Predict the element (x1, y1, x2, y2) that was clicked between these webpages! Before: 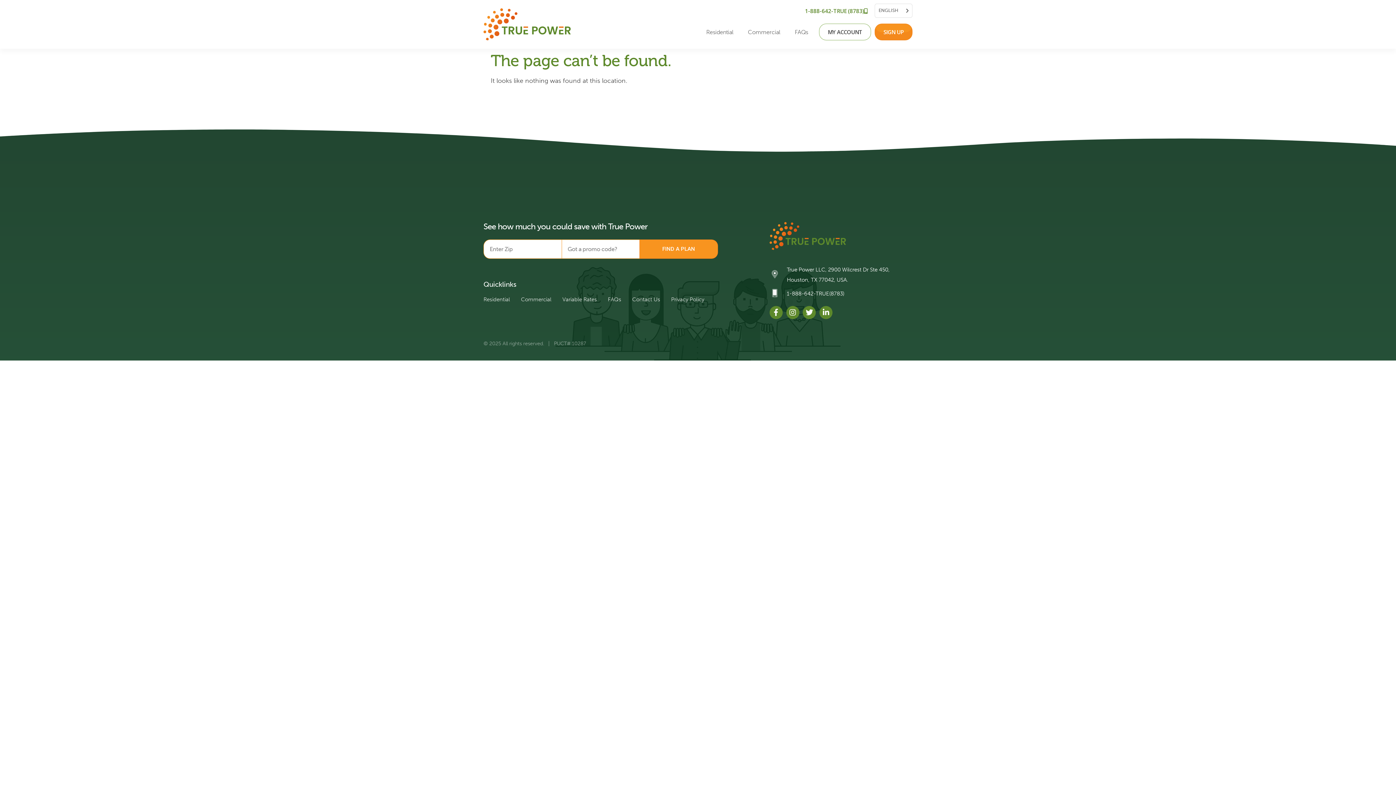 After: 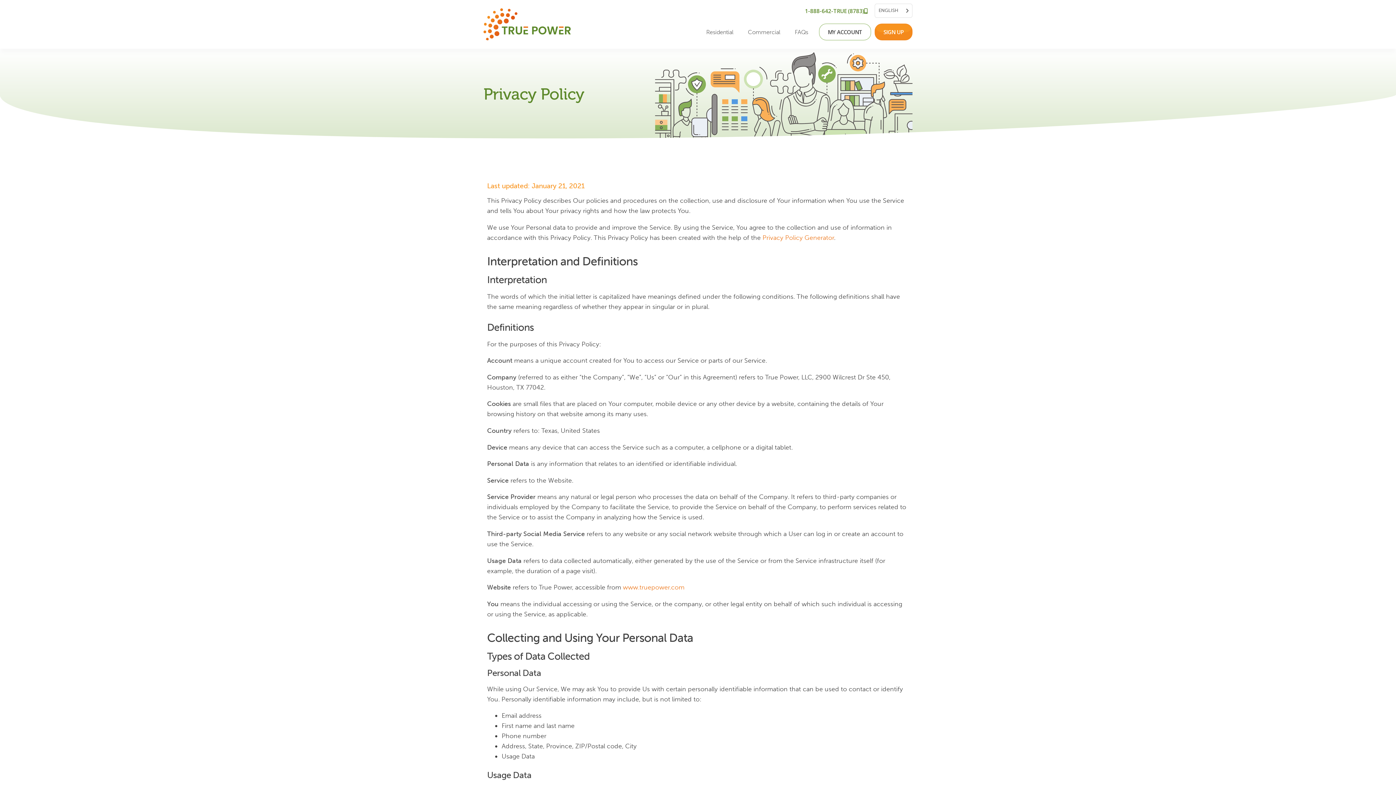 Action: label: Privacy Policy bbox: (671, 293, 704, 305)